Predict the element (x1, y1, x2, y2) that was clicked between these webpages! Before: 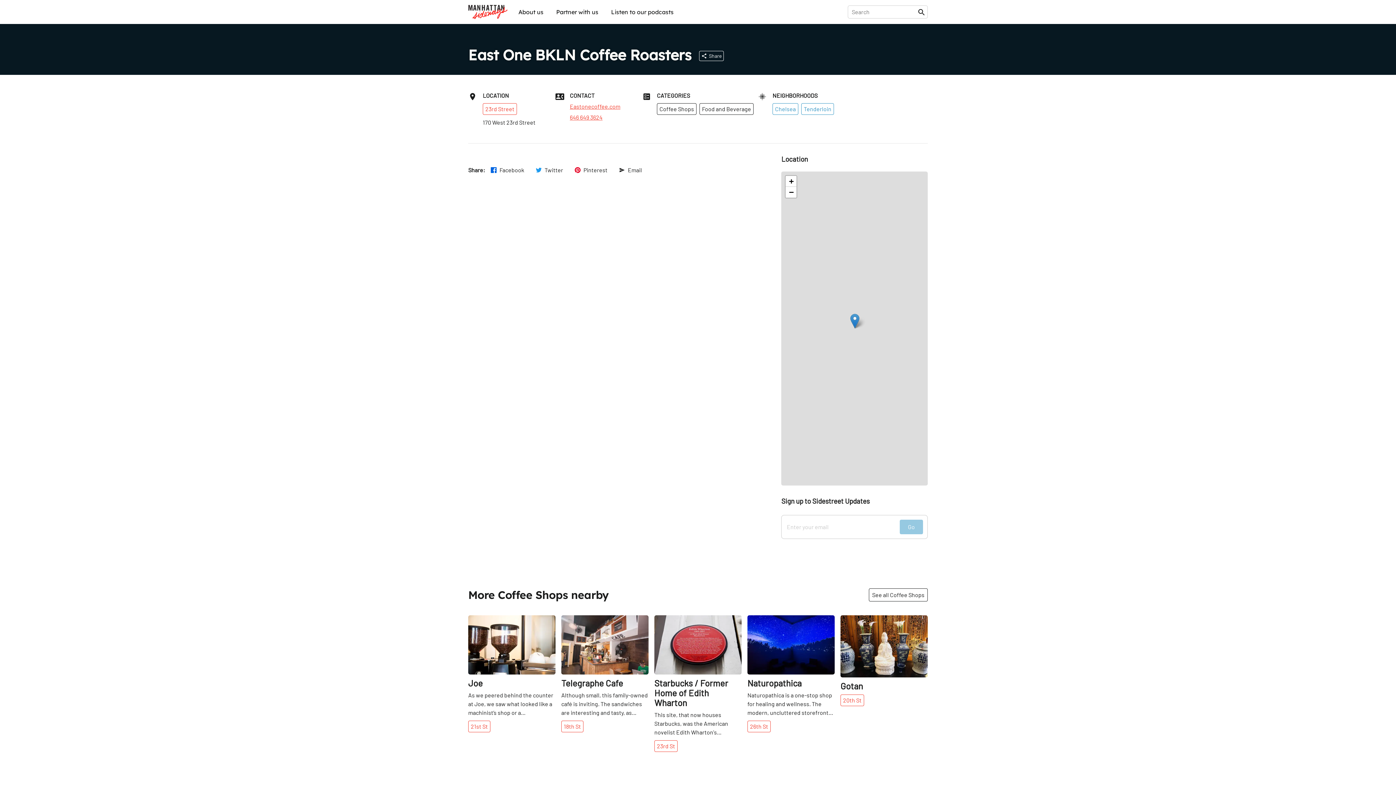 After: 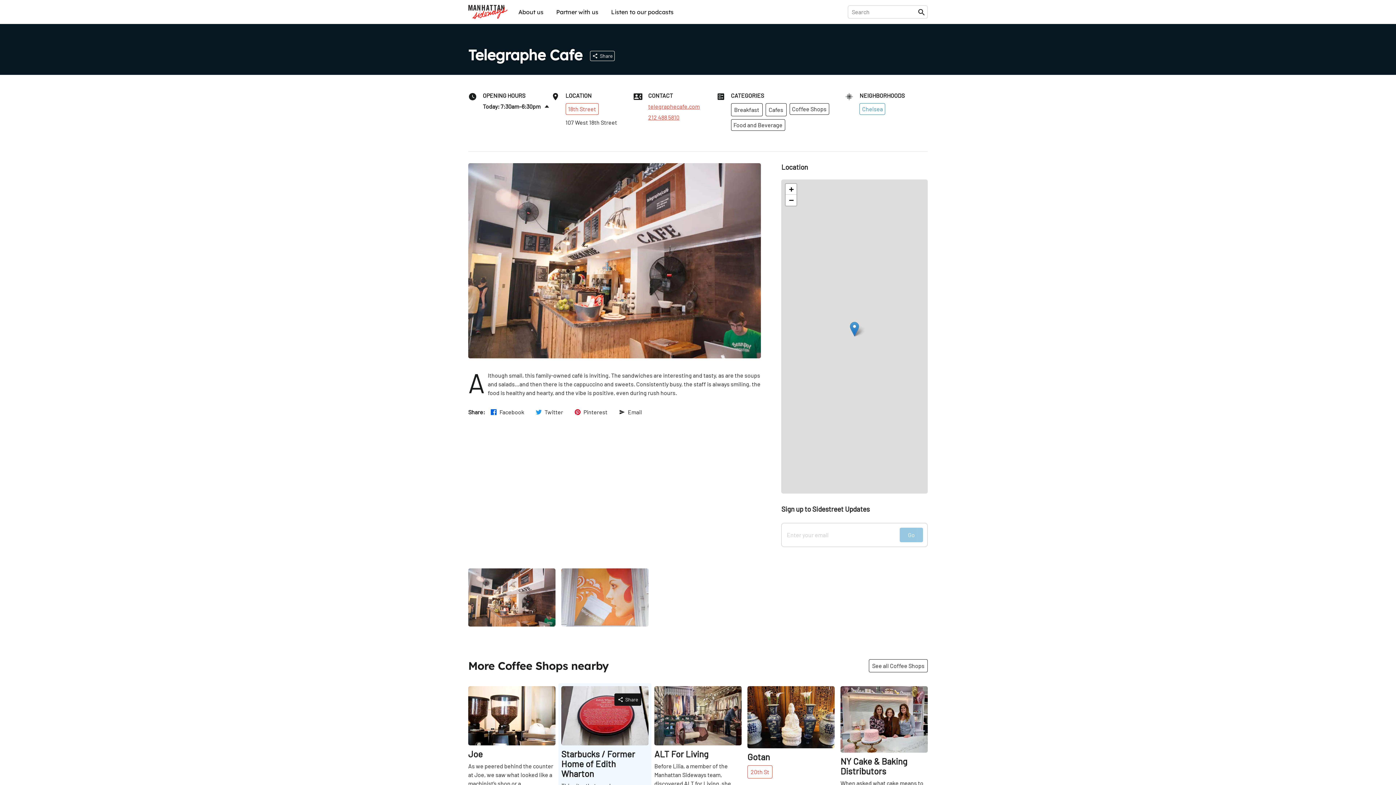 Action: bbox: (561, 370, 648, 409) label: Telegraphe Cafe

Although small, this family-owned café is inviting. The sandwiches are interesting and tasty, as are the soups and salads…and then there is the cappuccino and sweets. Consistently busy, the staff is always smiling, the food is healthy and hearty, and the vibe is positive, even during rush hours.